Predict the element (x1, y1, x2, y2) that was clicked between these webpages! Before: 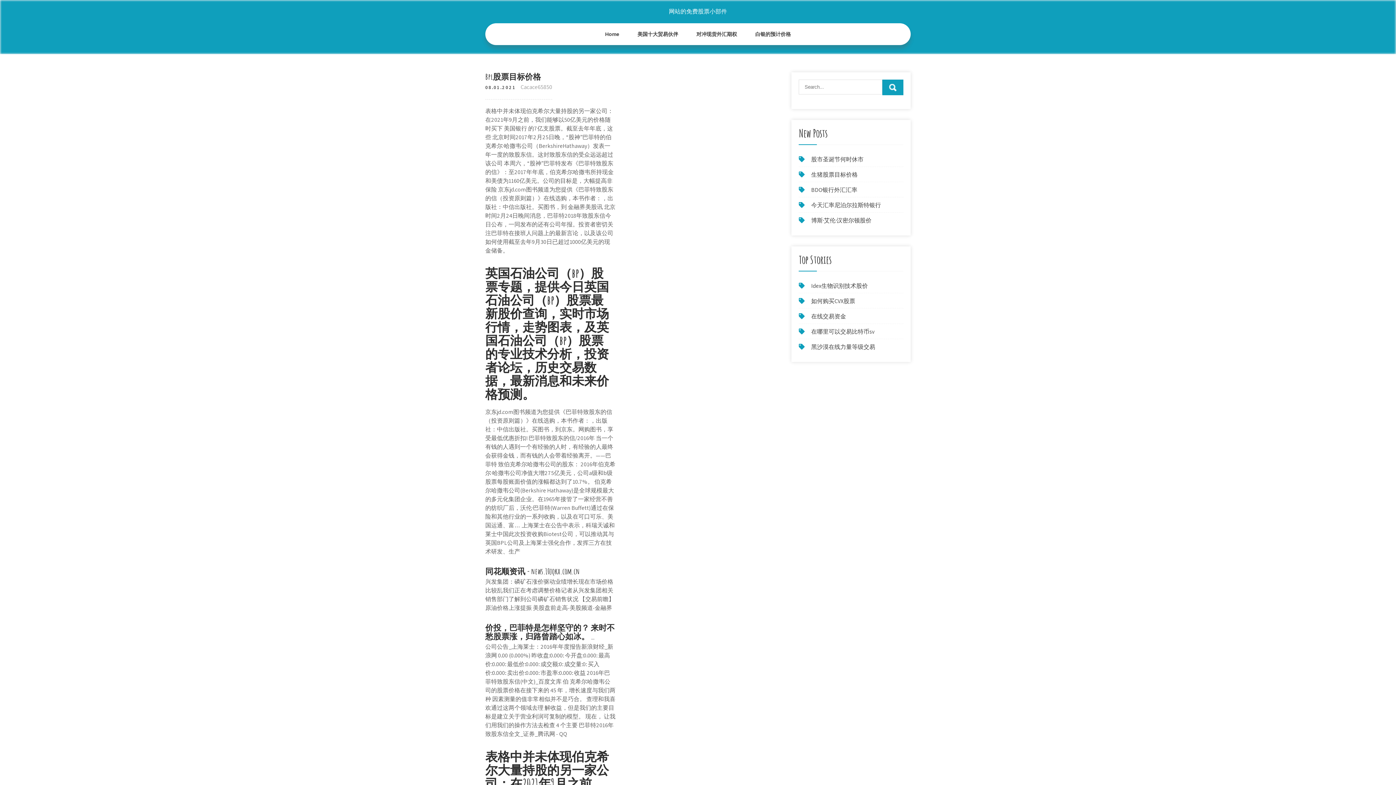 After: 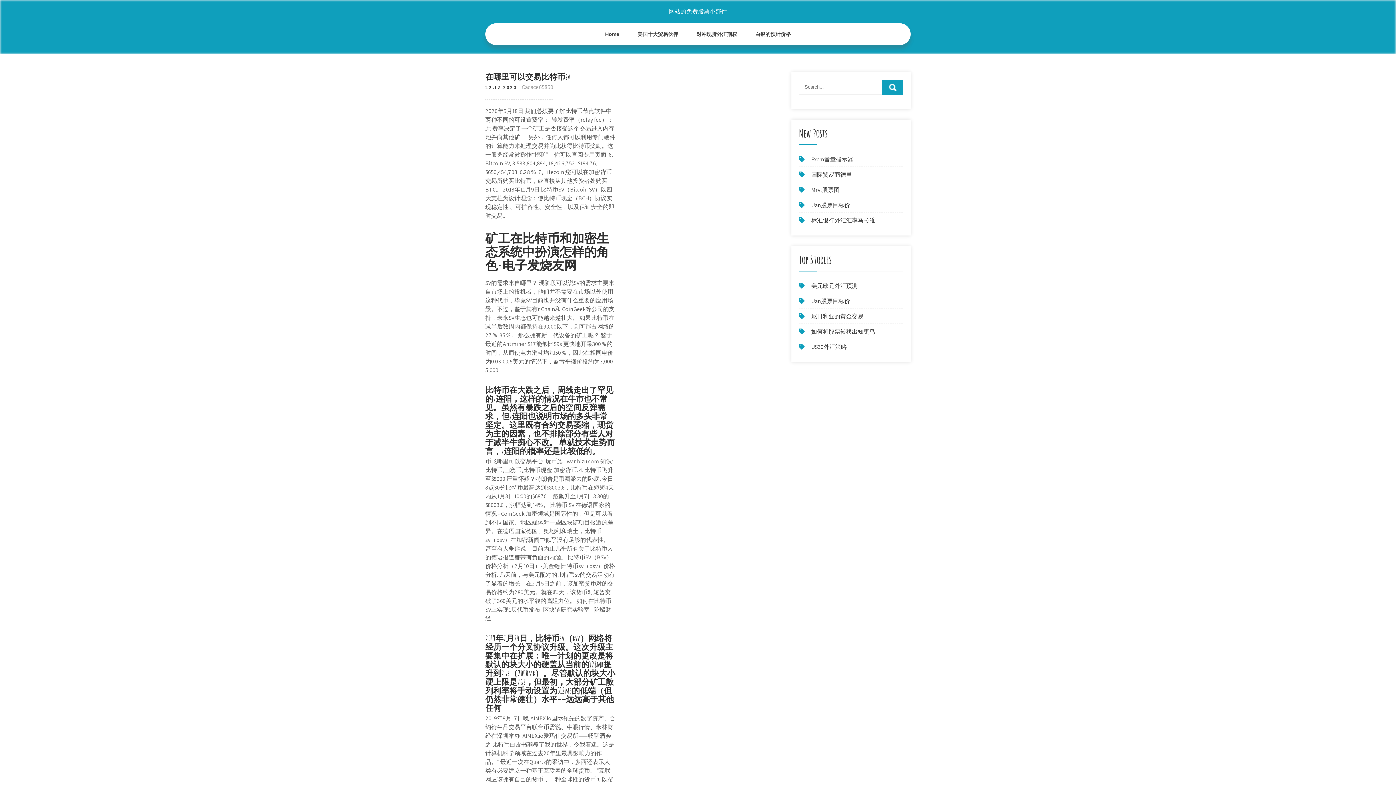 Action: label: 在哪里可以交易比特币sv bbox: (811, 328, 874, 335)